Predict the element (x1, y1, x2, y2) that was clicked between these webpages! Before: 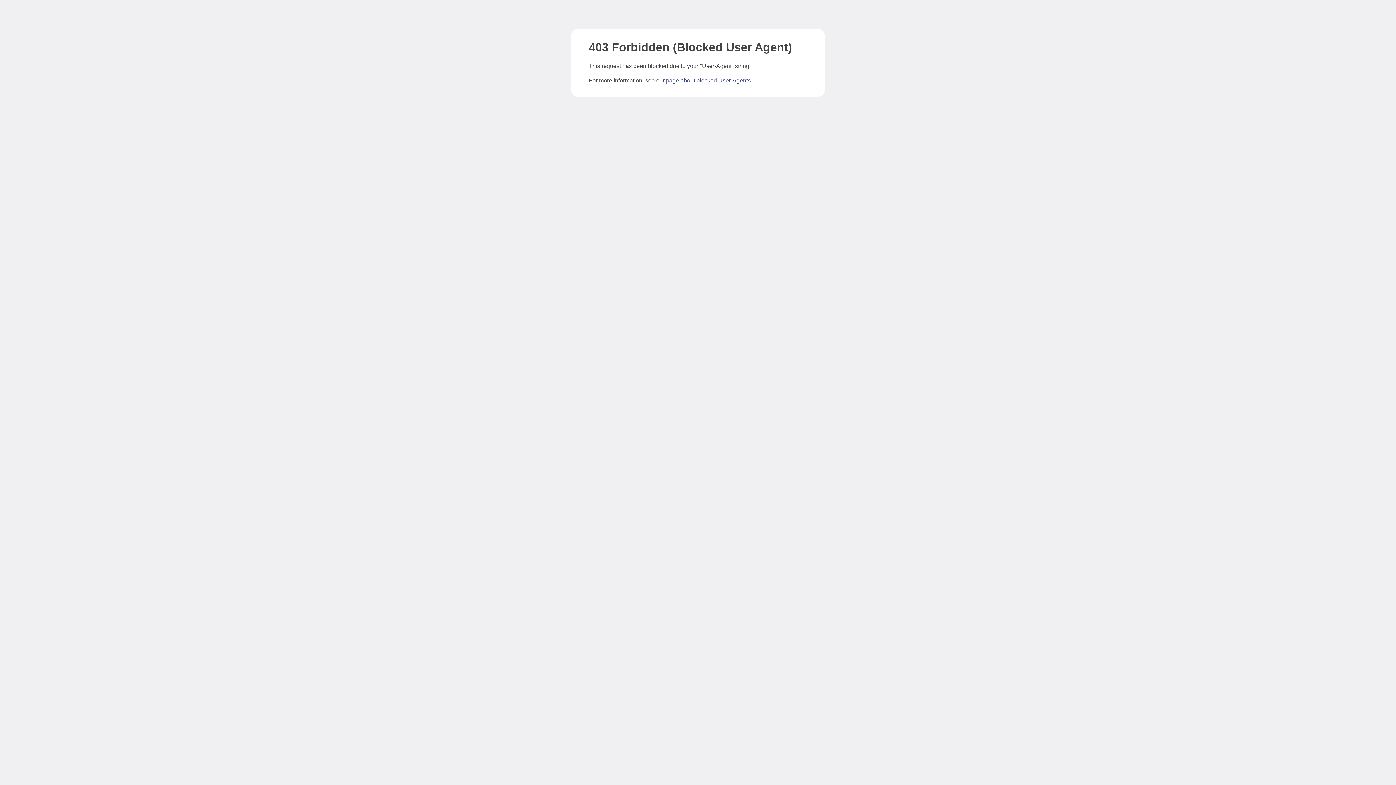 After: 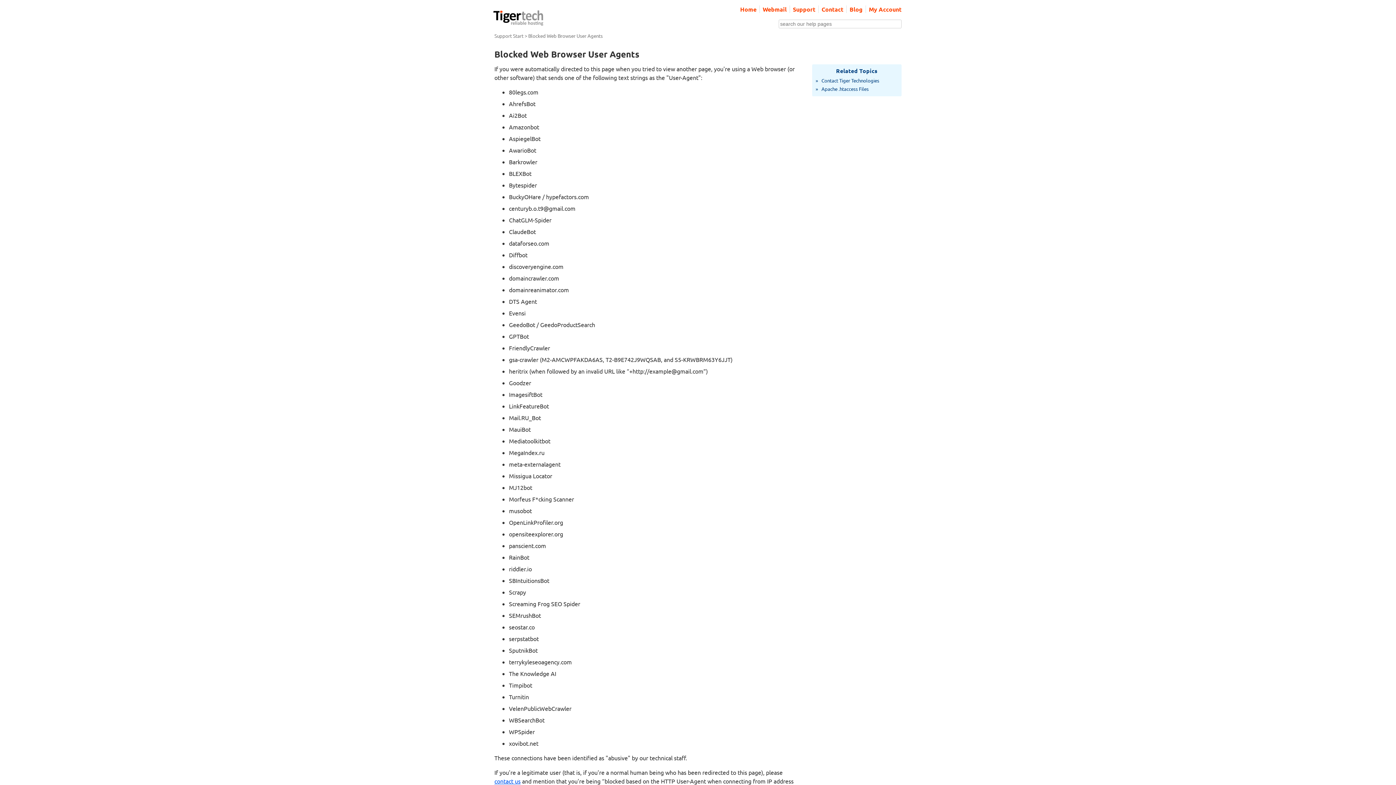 Action: bbox: (666, 77, 750, 83) label: page about blocked User-Agents